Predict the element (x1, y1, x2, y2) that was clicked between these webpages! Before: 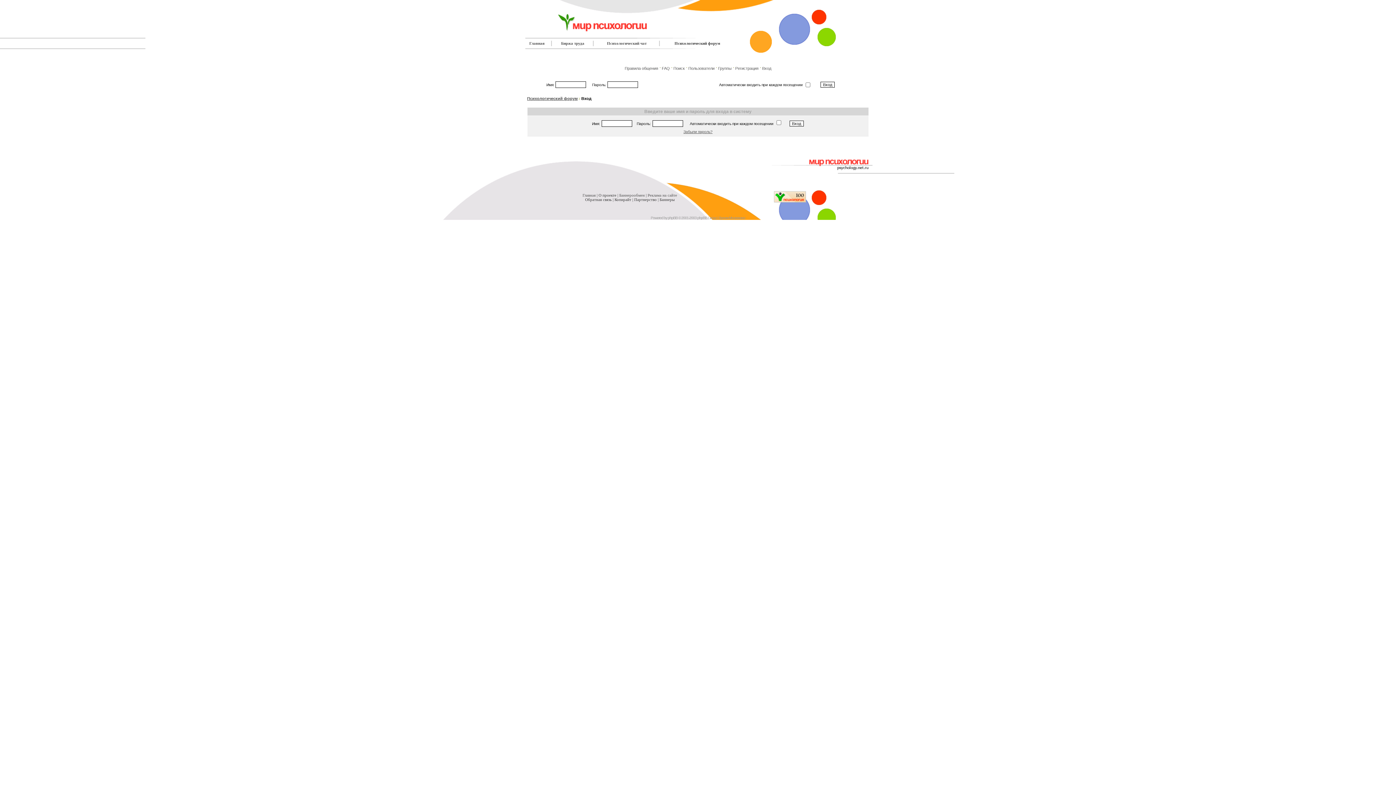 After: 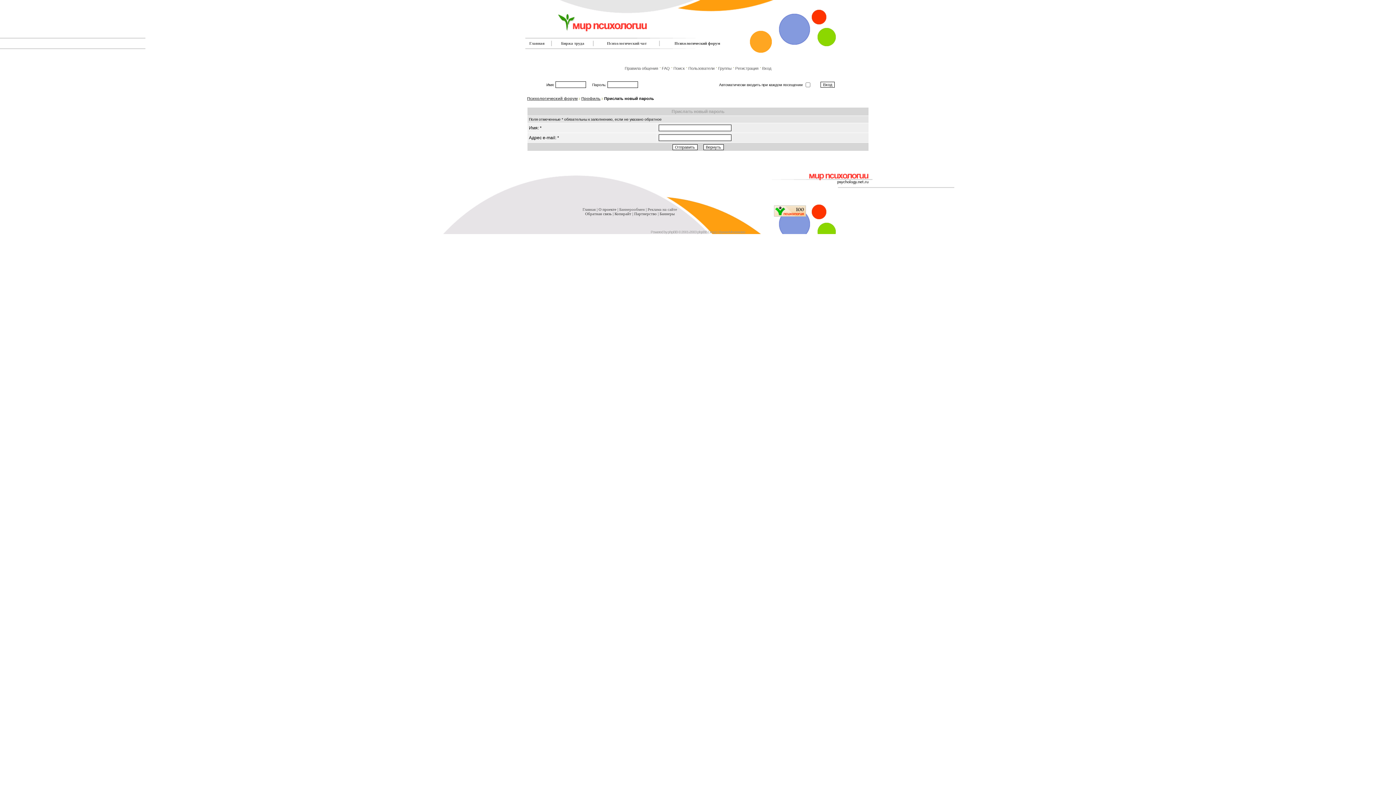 Action: label: Забыли пароль? bbox: (683, 129, 712, 133)